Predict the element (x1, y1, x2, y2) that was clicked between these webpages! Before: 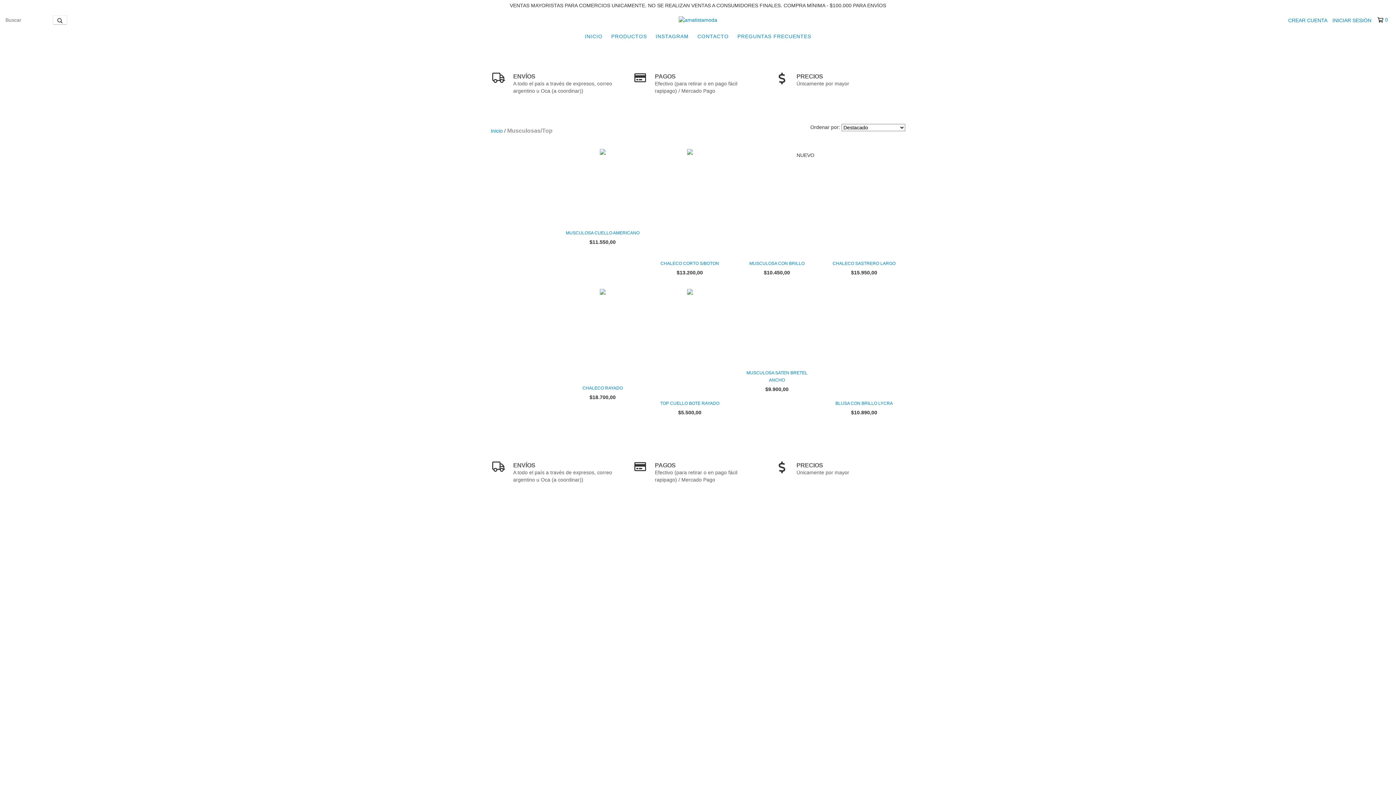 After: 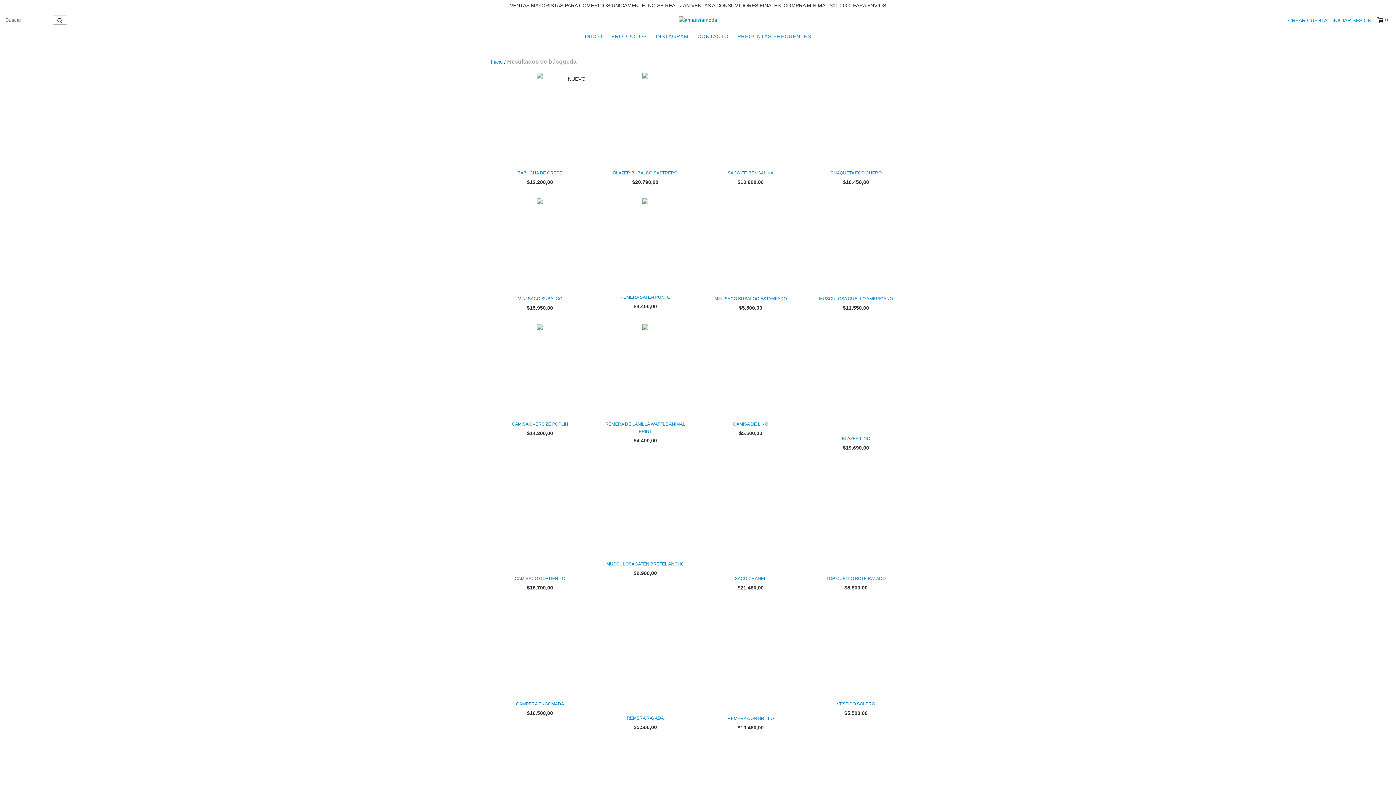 Action: bbox: (52, 15, 67, 24) label: Buscar